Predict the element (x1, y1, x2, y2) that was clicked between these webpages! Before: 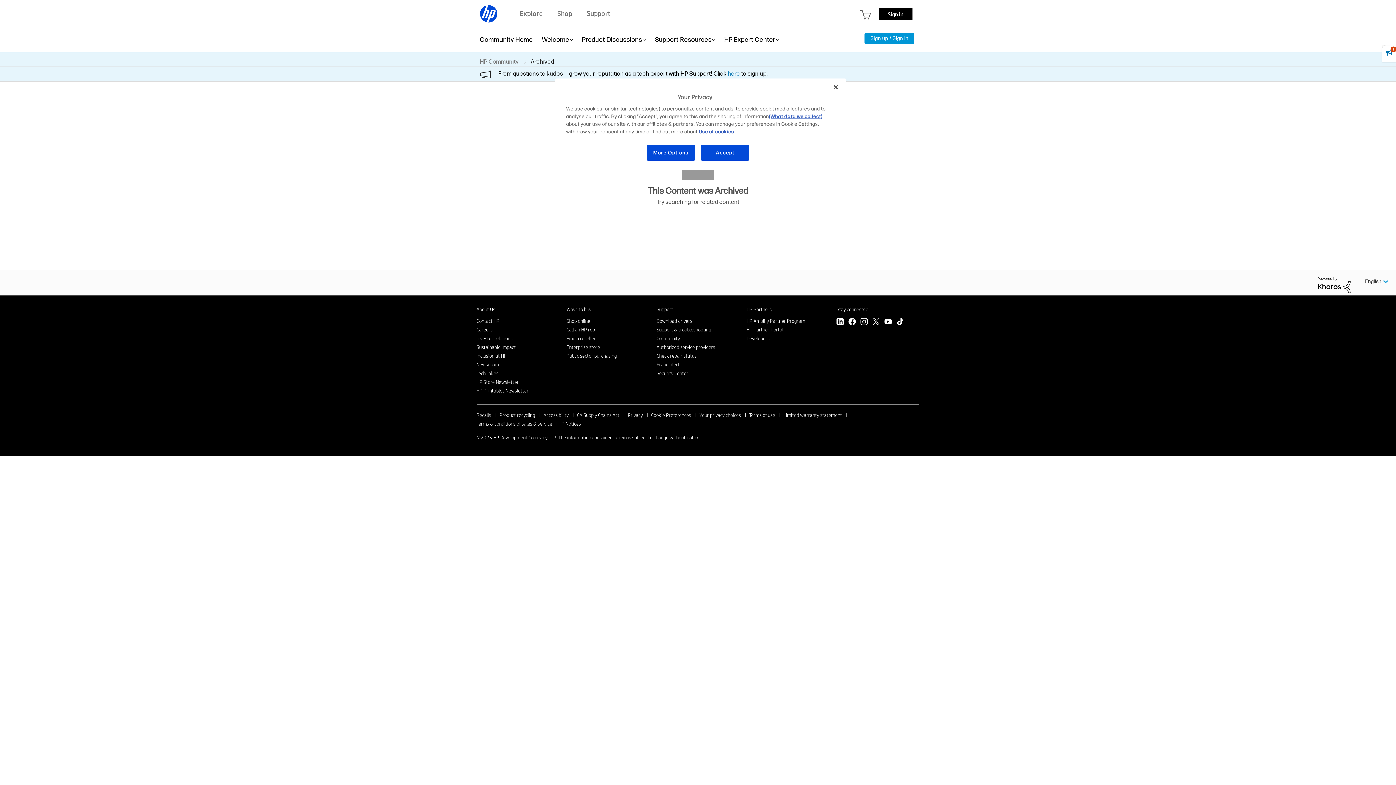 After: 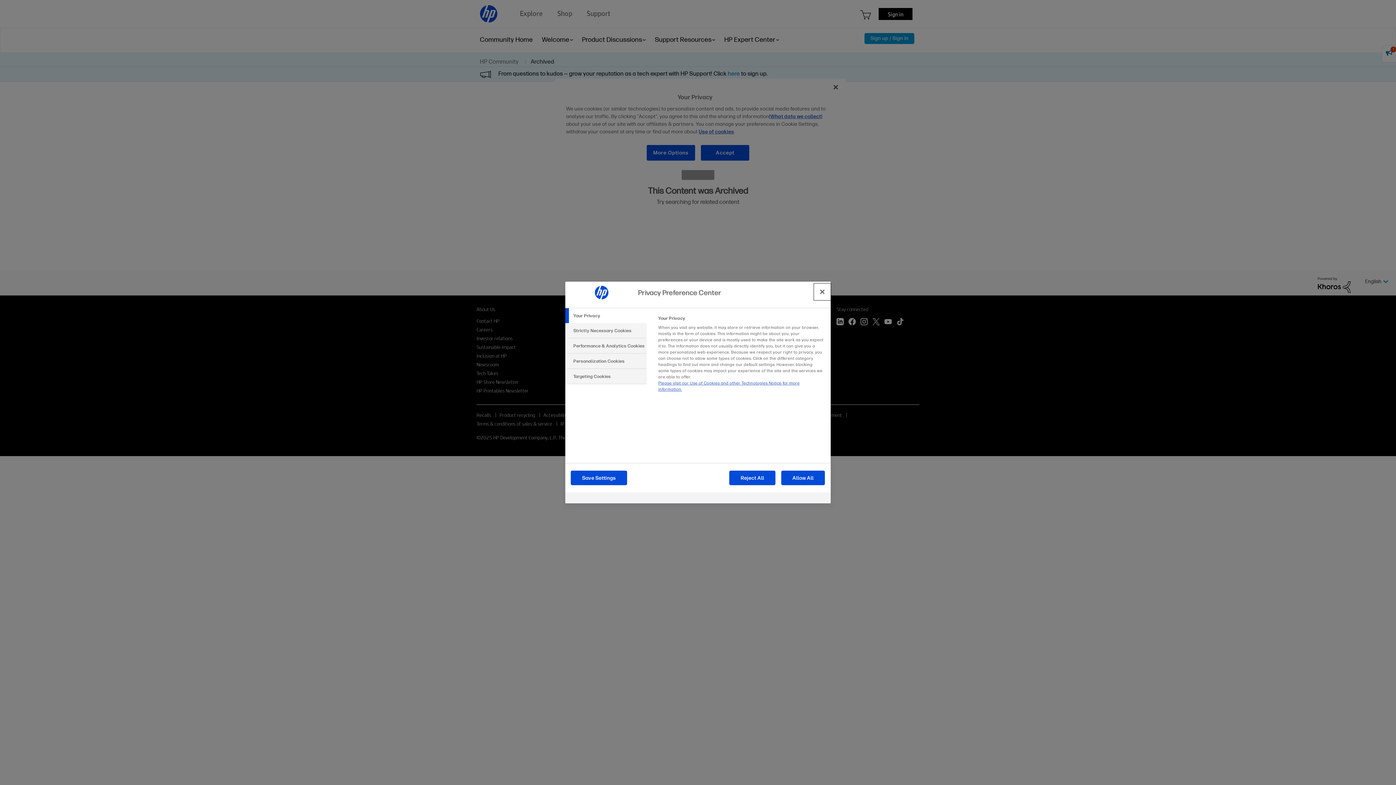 Action: label: More Options bbox: (646, 144, 695, 161)